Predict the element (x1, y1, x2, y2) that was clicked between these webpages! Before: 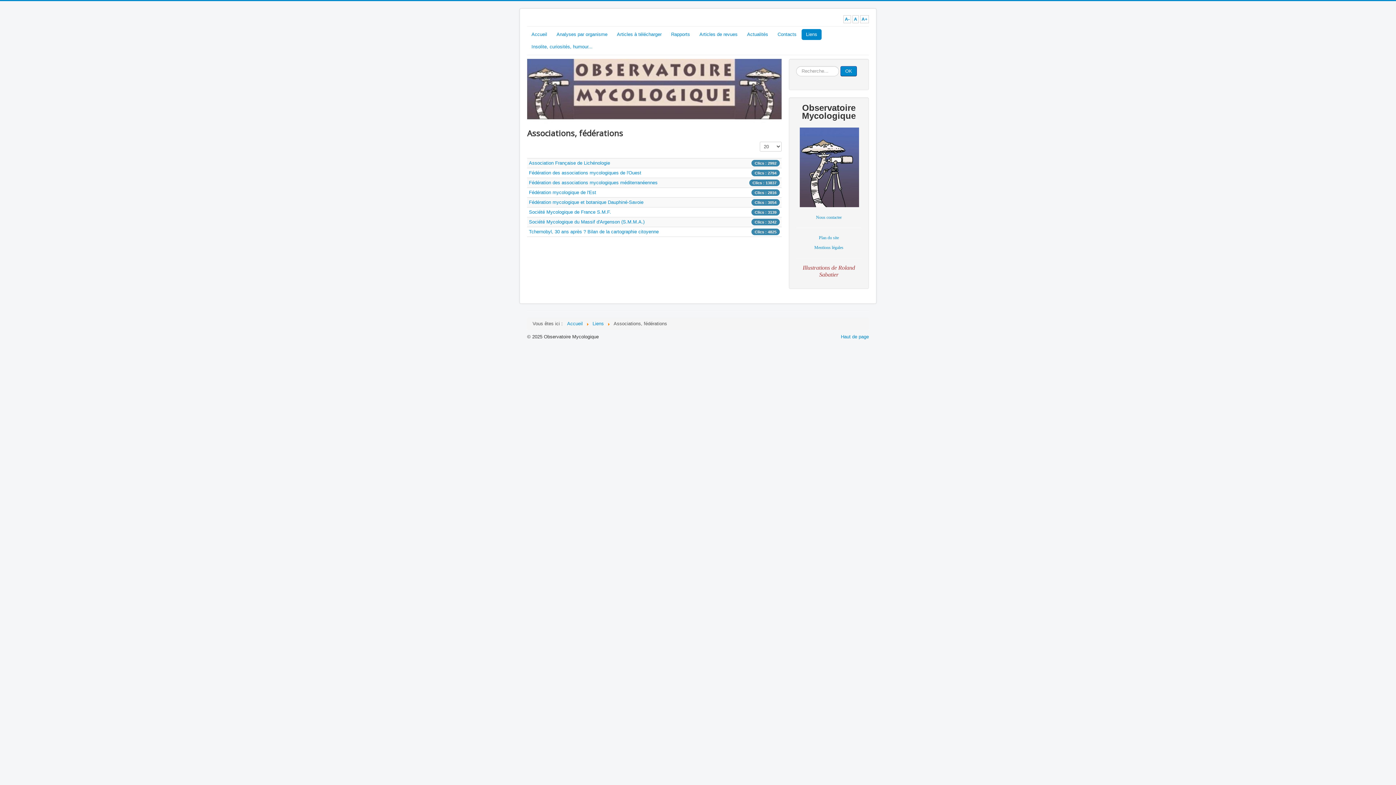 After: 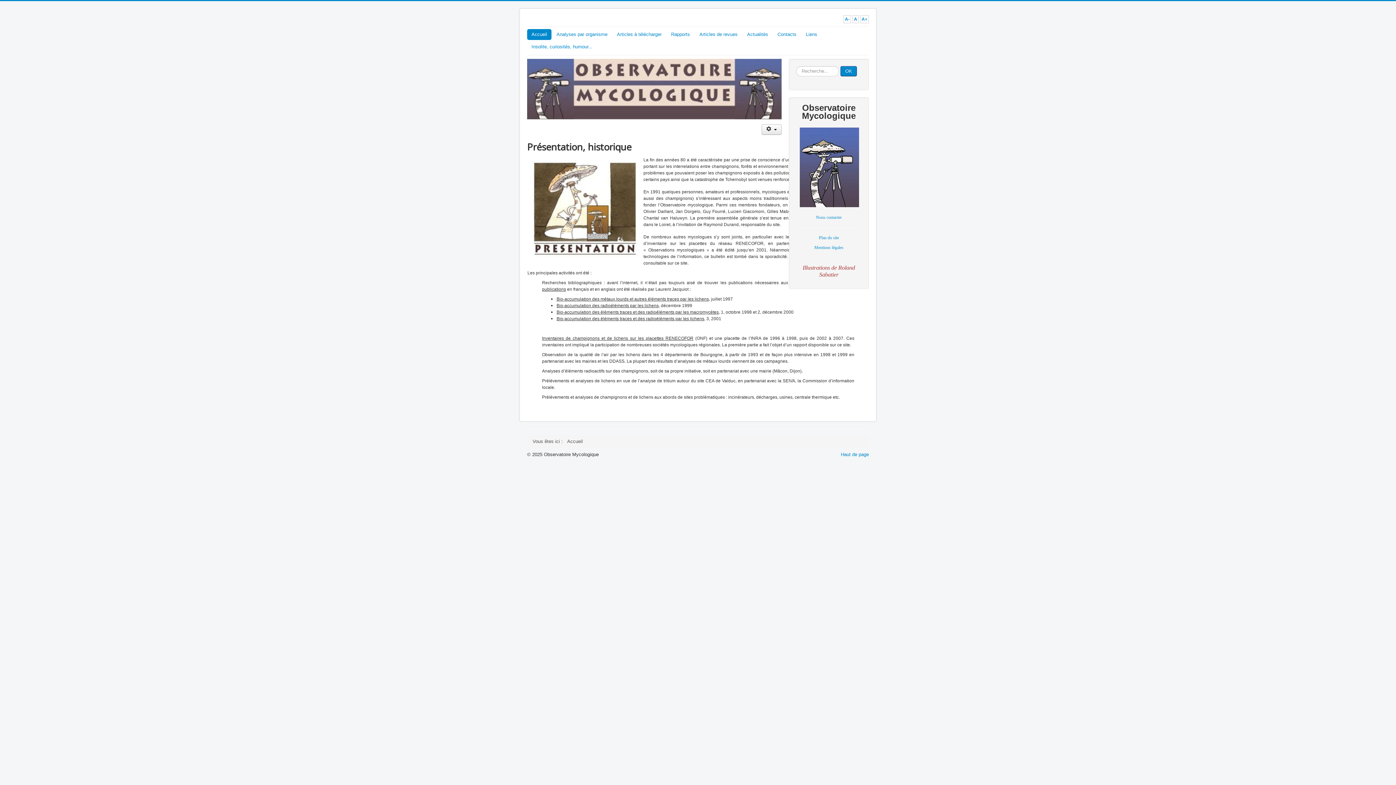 Action: bbox: (567, 320, 582, 326) label: Accueil